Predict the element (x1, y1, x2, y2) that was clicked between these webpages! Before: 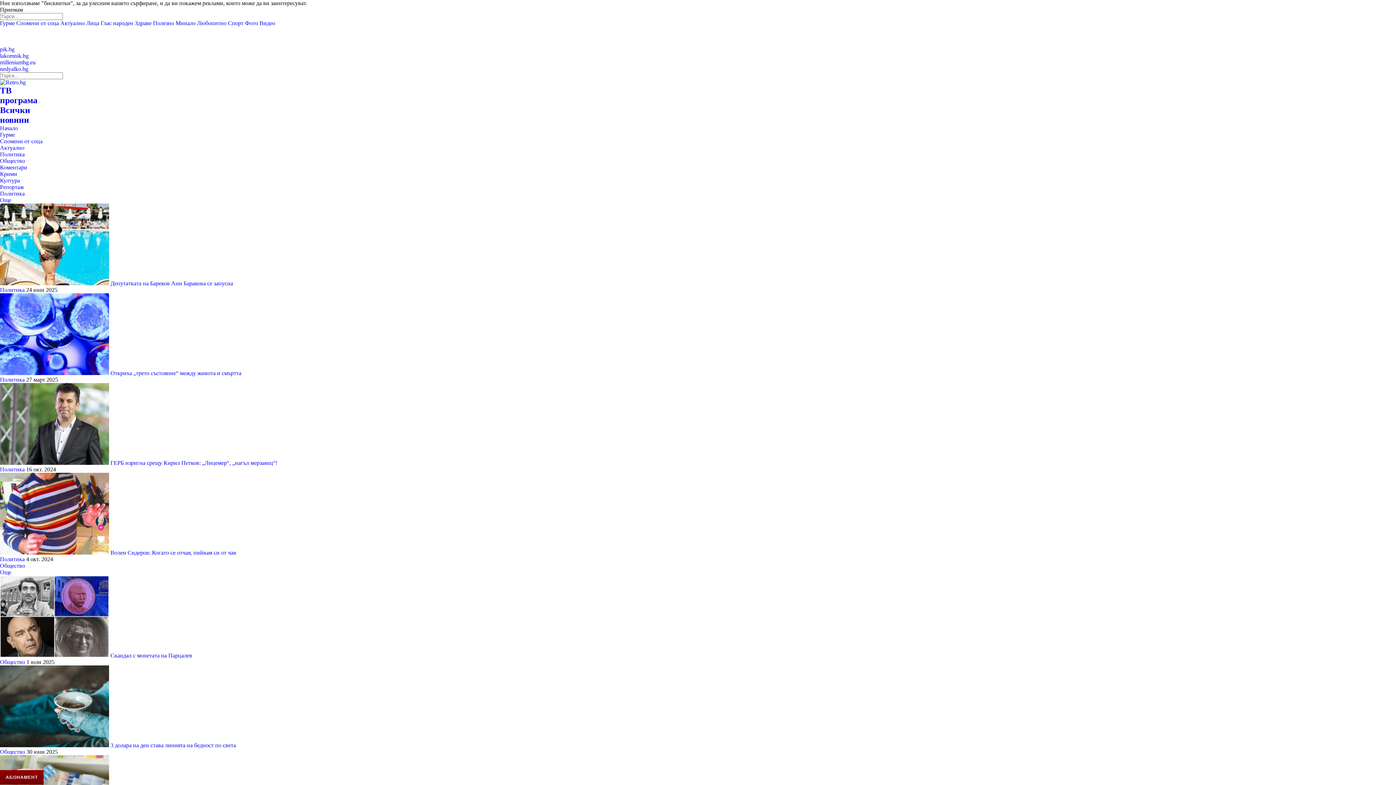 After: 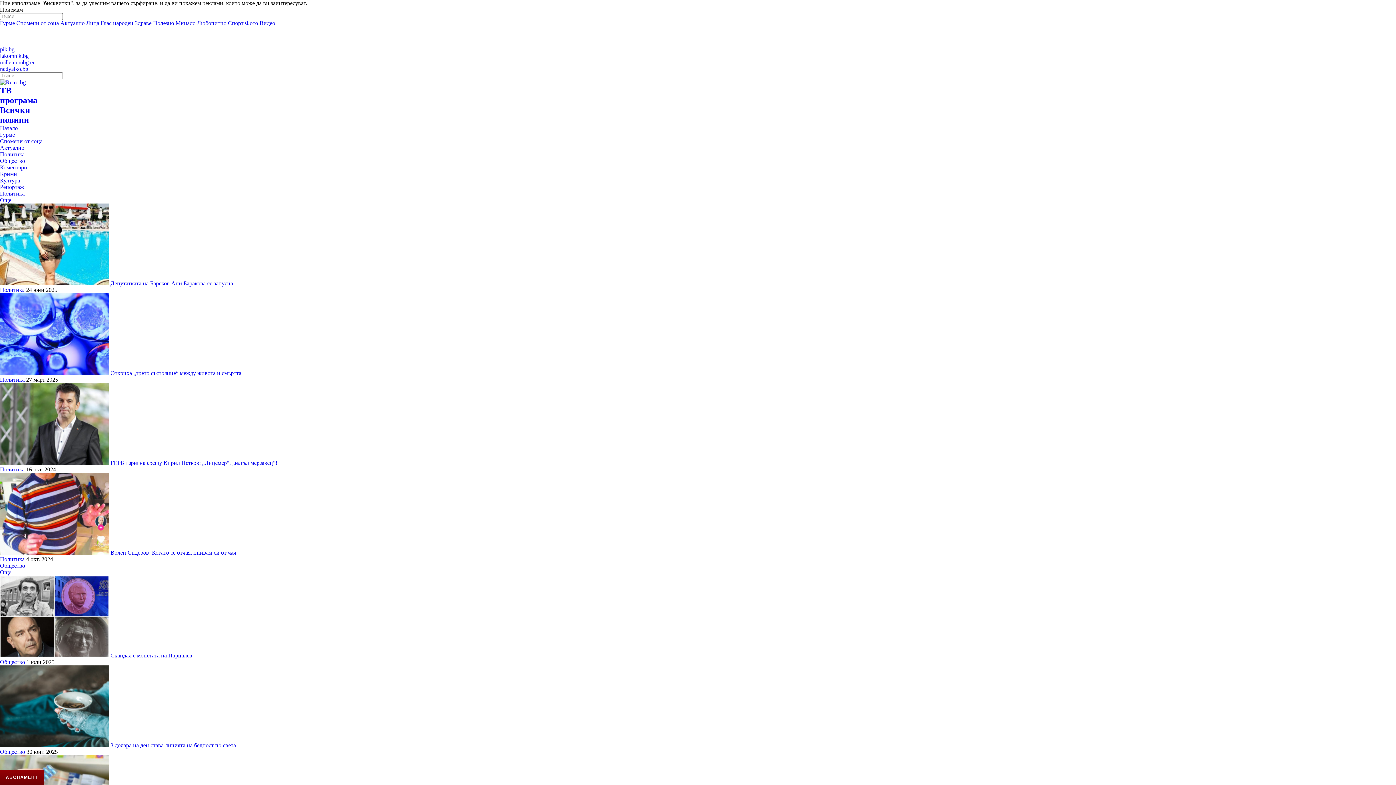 Action: label:   bbox: (0, 460, 110, 466)